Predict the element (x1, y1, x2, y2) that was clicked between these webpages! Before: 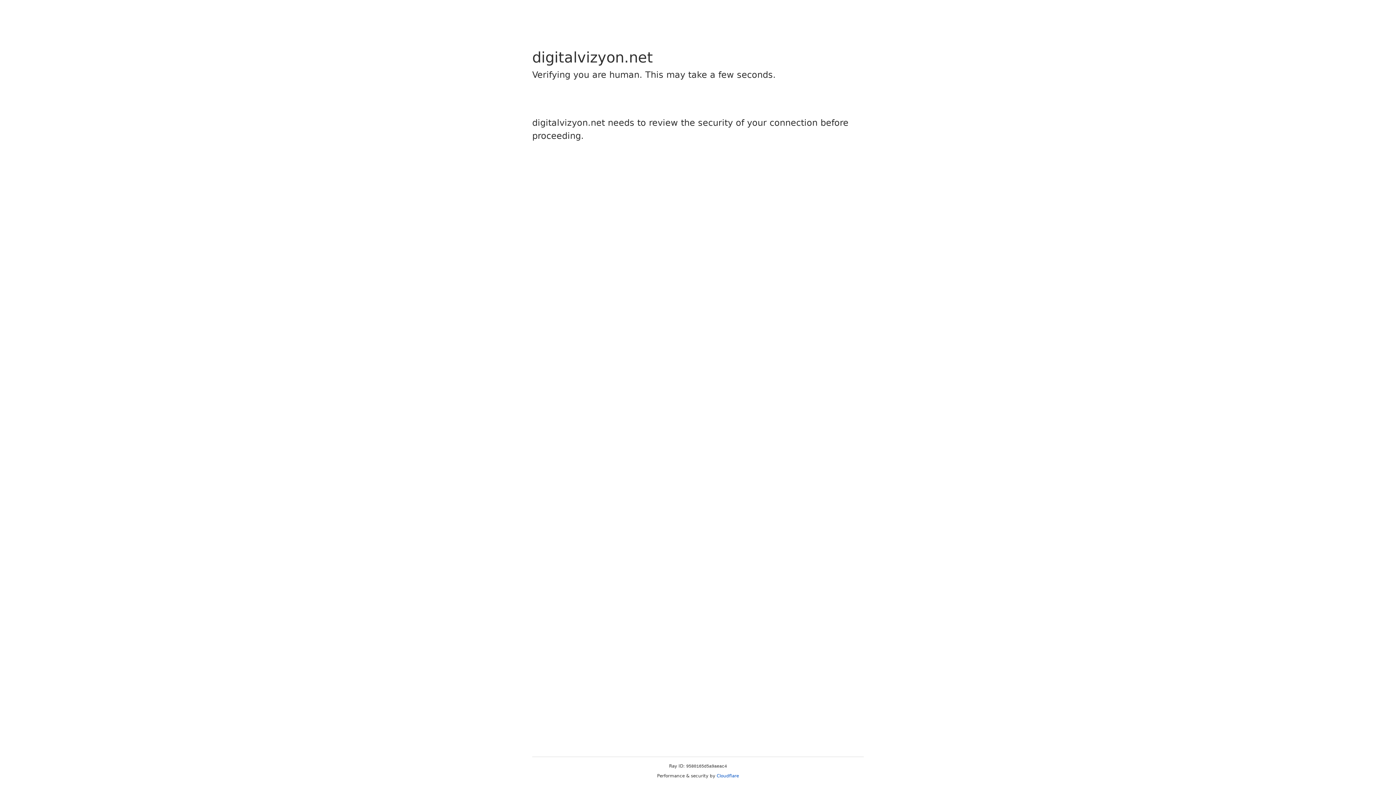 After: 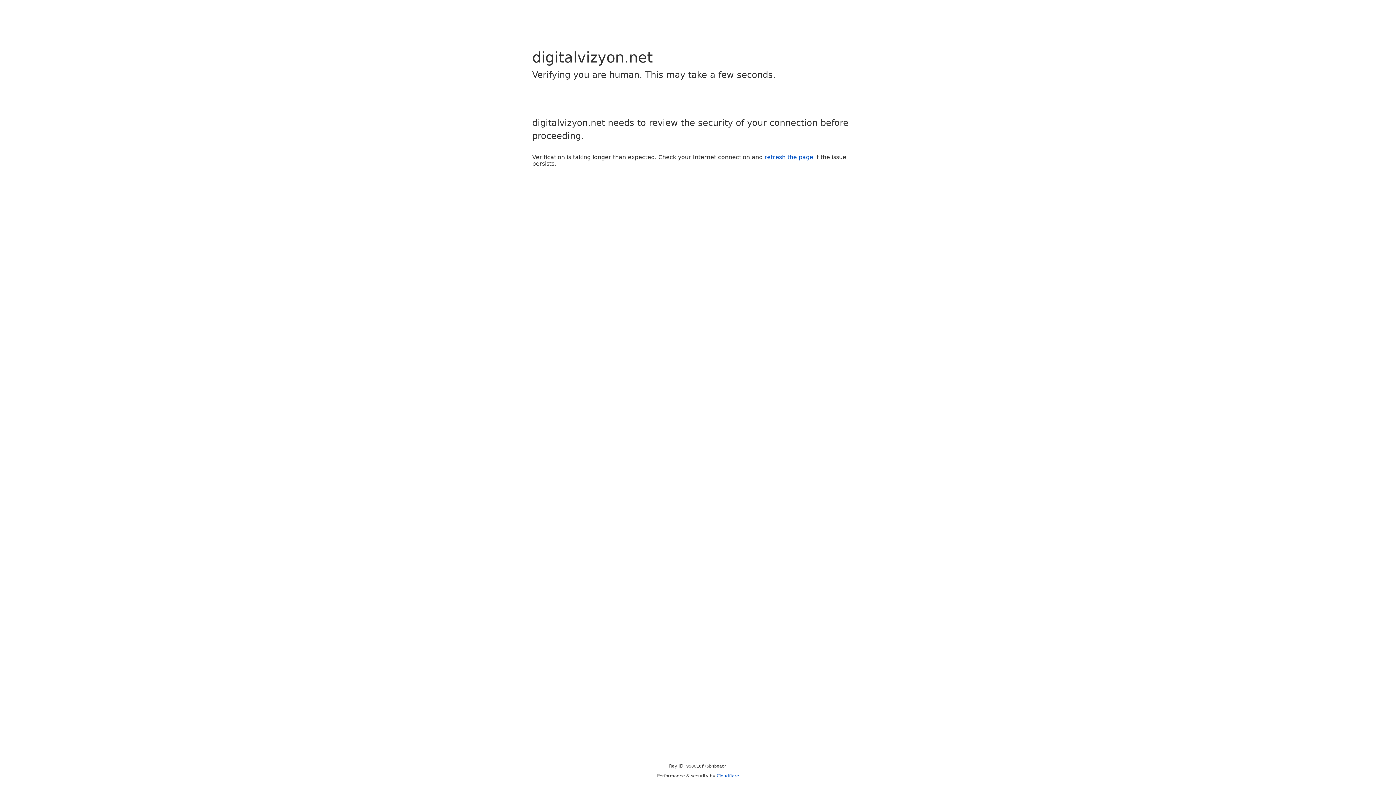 Action: bbox: (716, 773, 739, 778) label: Cloudflare